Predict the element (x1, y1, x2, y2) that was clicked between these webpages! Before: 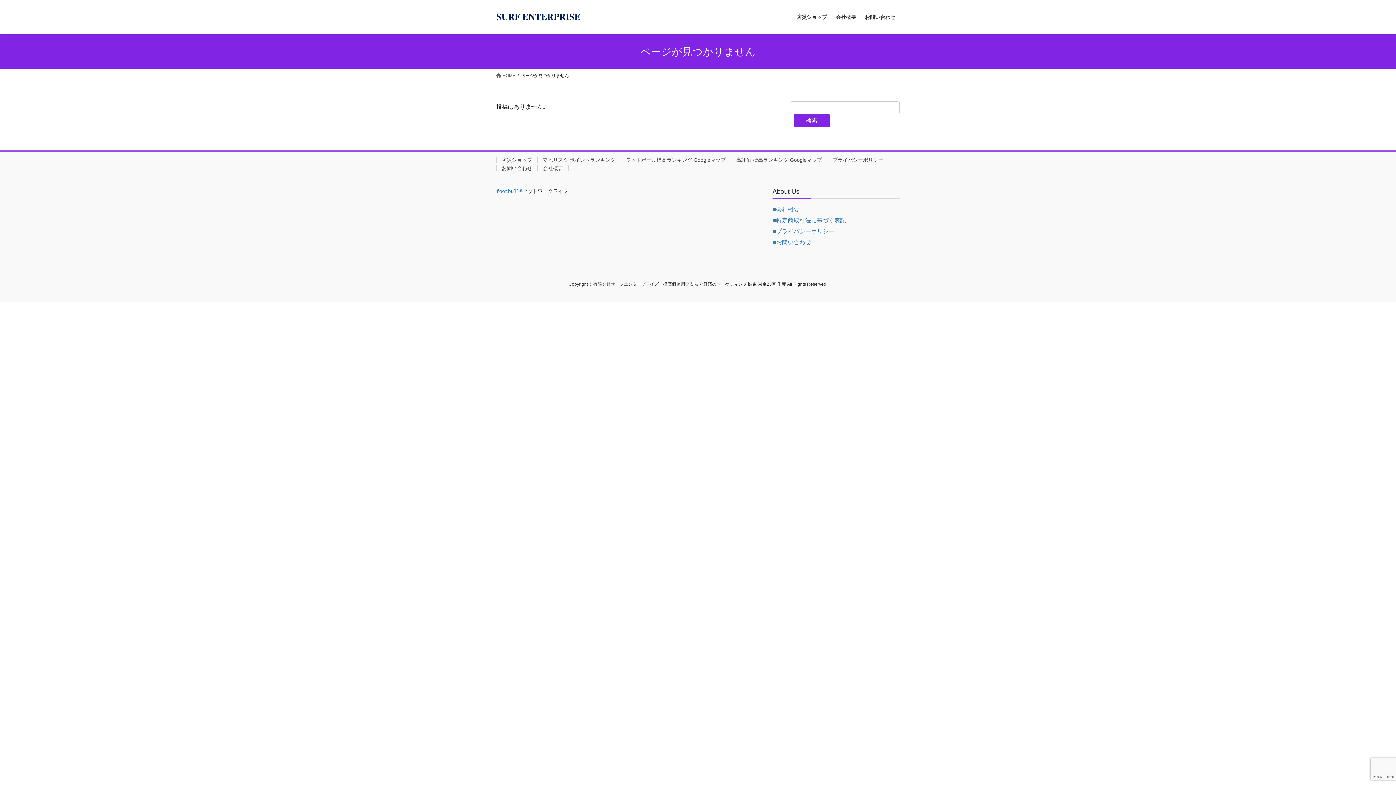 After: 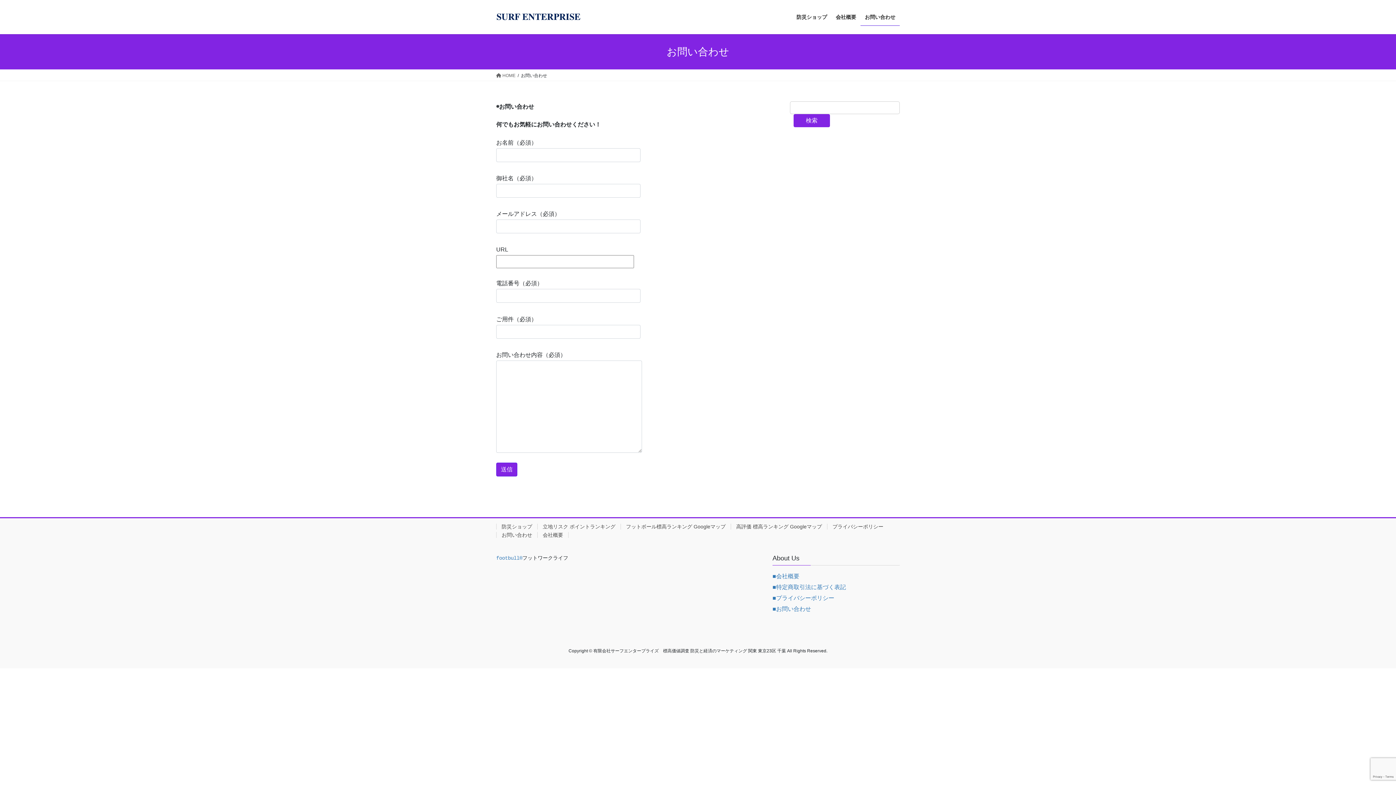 Action: label: お問い合わせ bbox: (860, 8, 900, 25)